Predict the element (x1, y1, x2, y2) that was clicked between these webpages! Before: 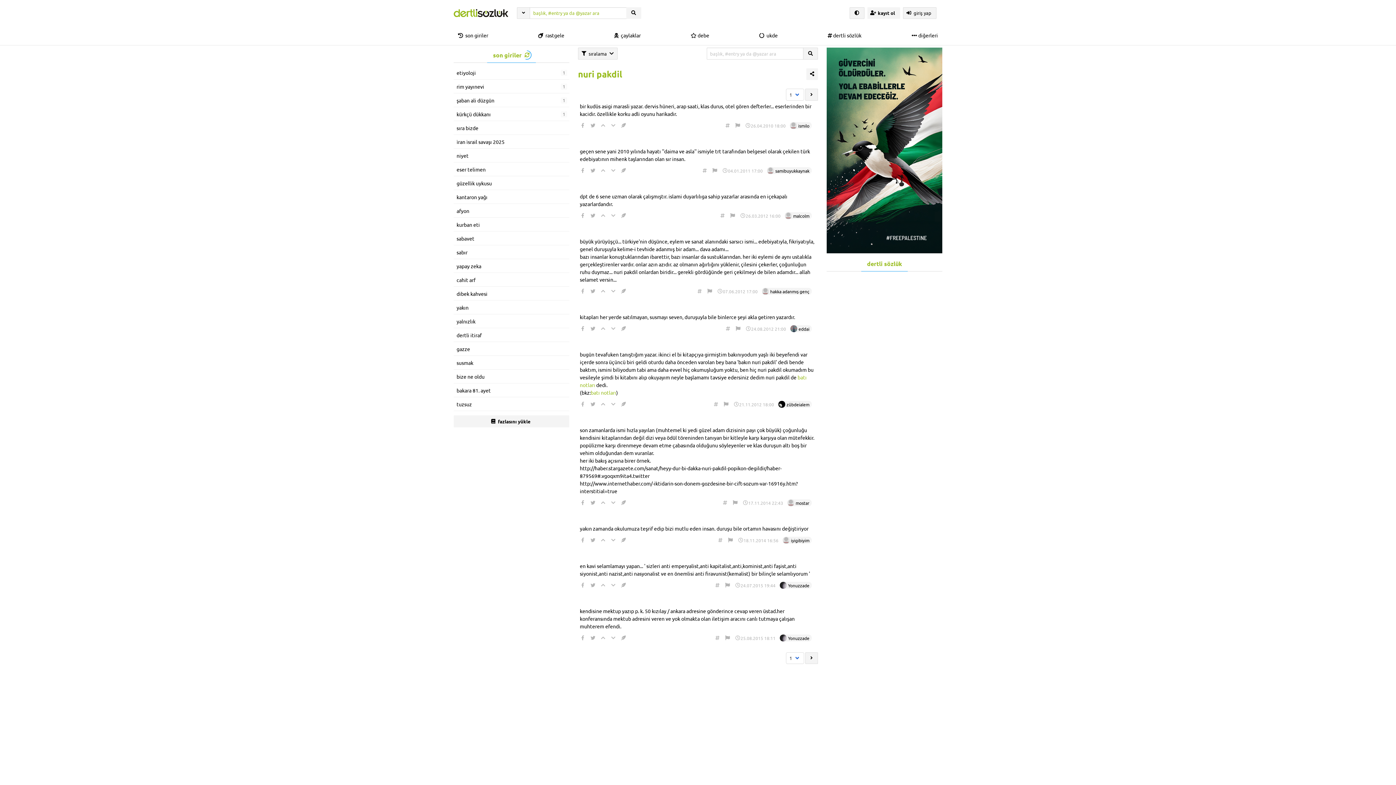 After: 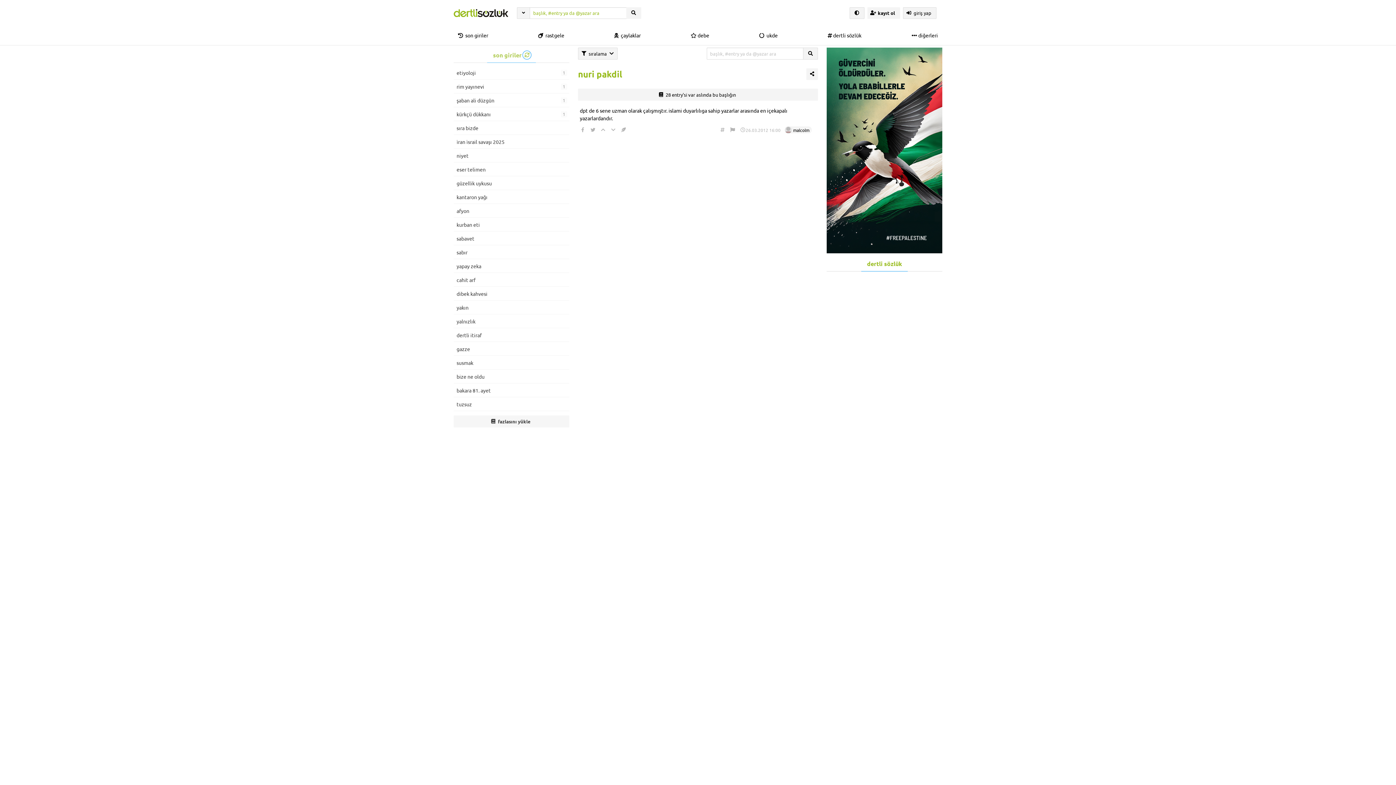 Action: label: 26.03.2012 16:00 bbox: (740, 212, 780, 219)